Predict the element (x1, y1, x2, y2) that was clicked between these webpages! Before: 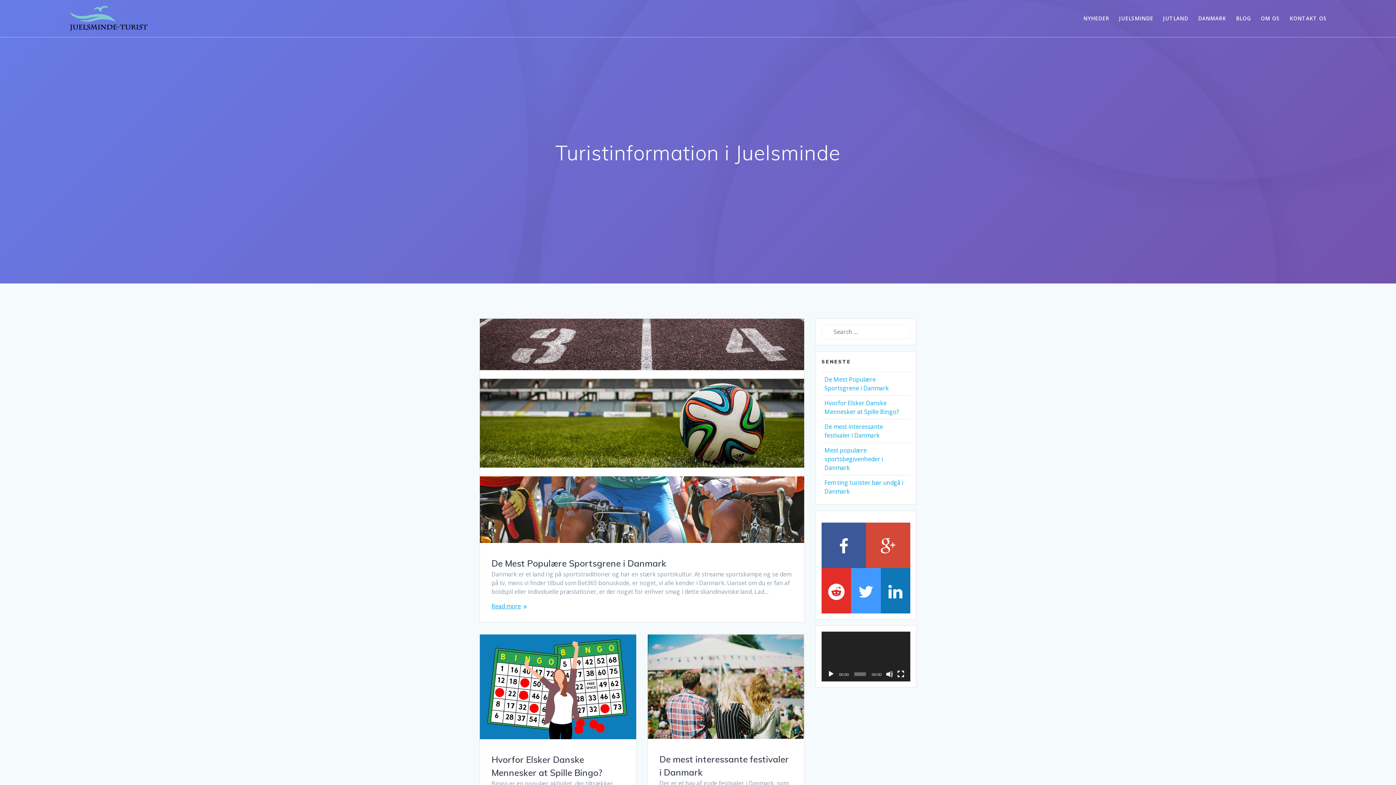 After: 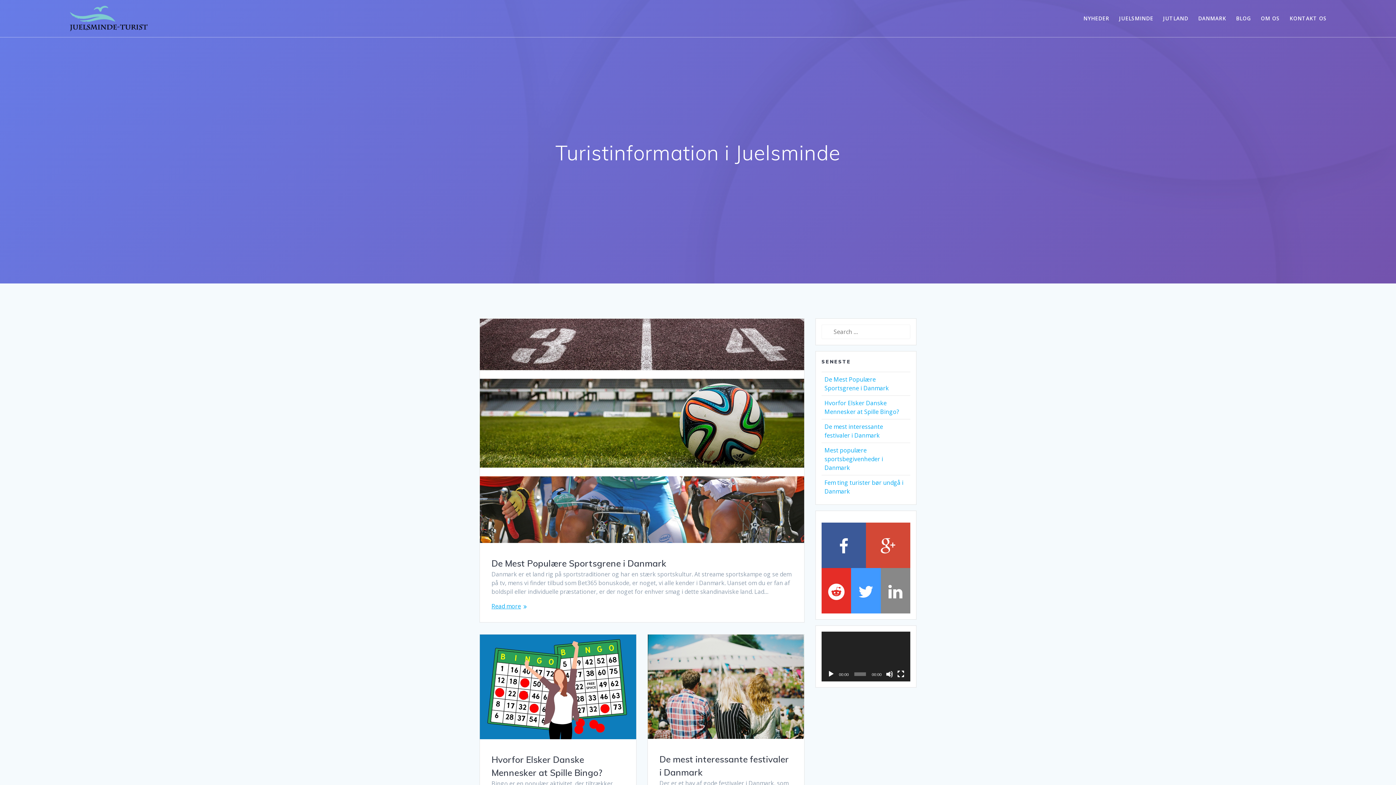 Action: bbox: (880, 568, 910, 613)